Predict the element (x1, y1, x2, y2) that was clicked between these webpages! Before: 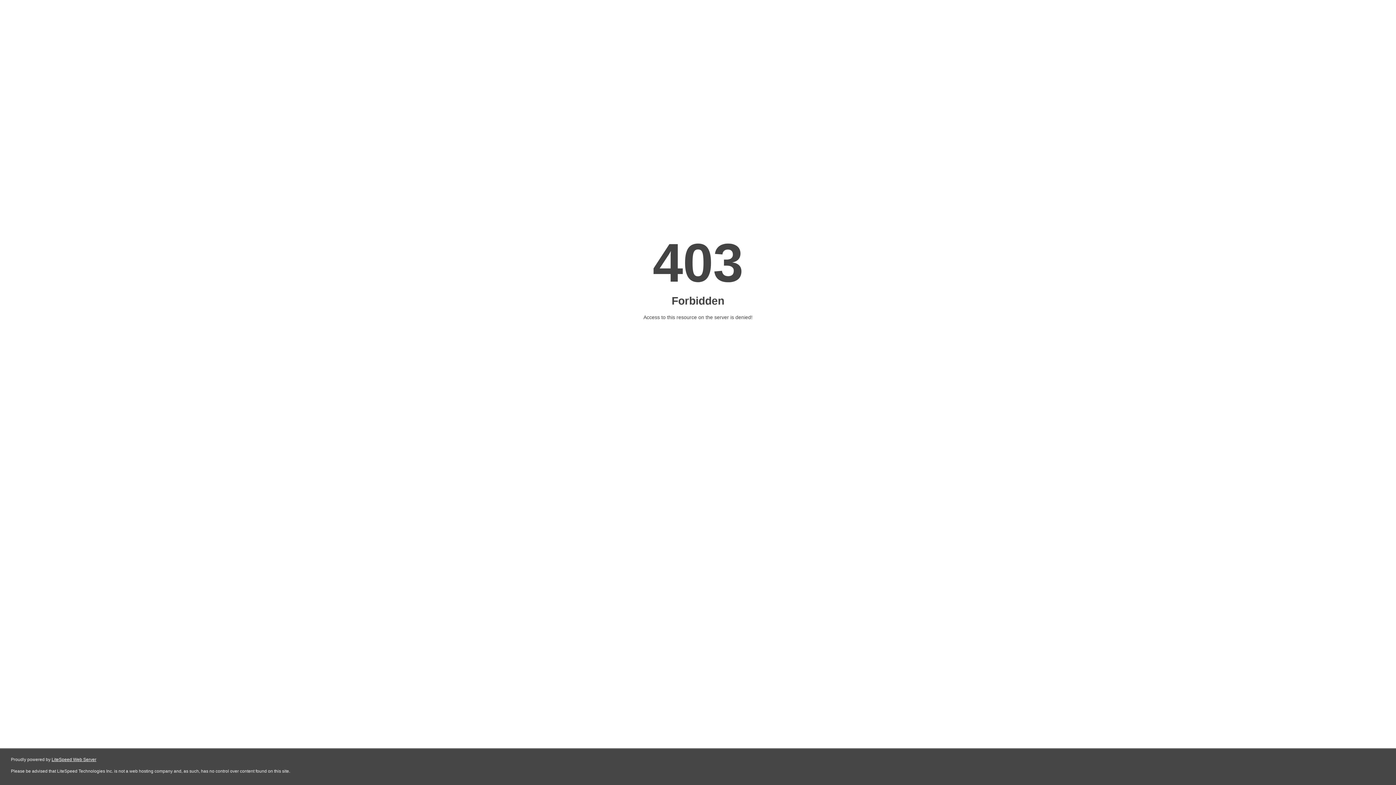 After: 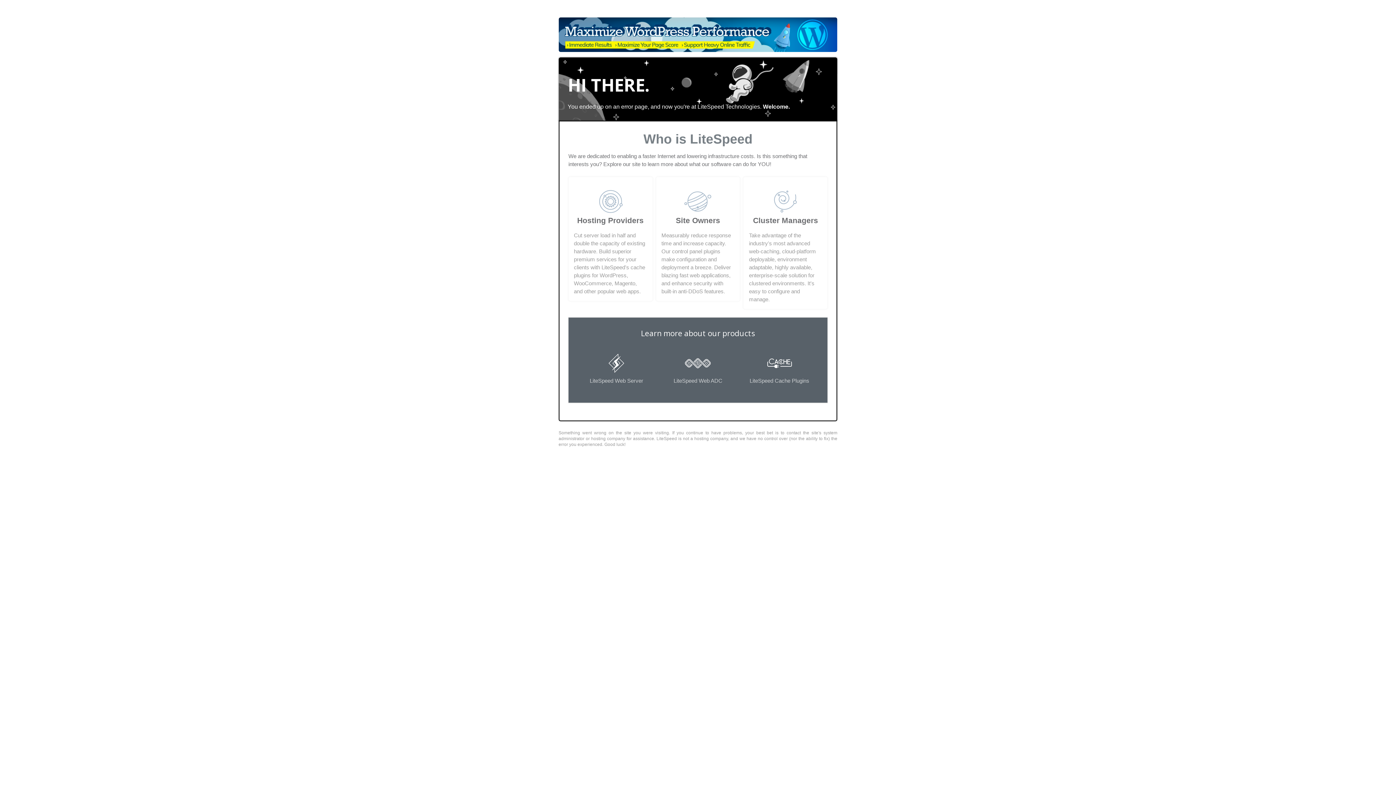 Action: bbox: (51, 757, 96, 762) label: LiteSpeed Web Server